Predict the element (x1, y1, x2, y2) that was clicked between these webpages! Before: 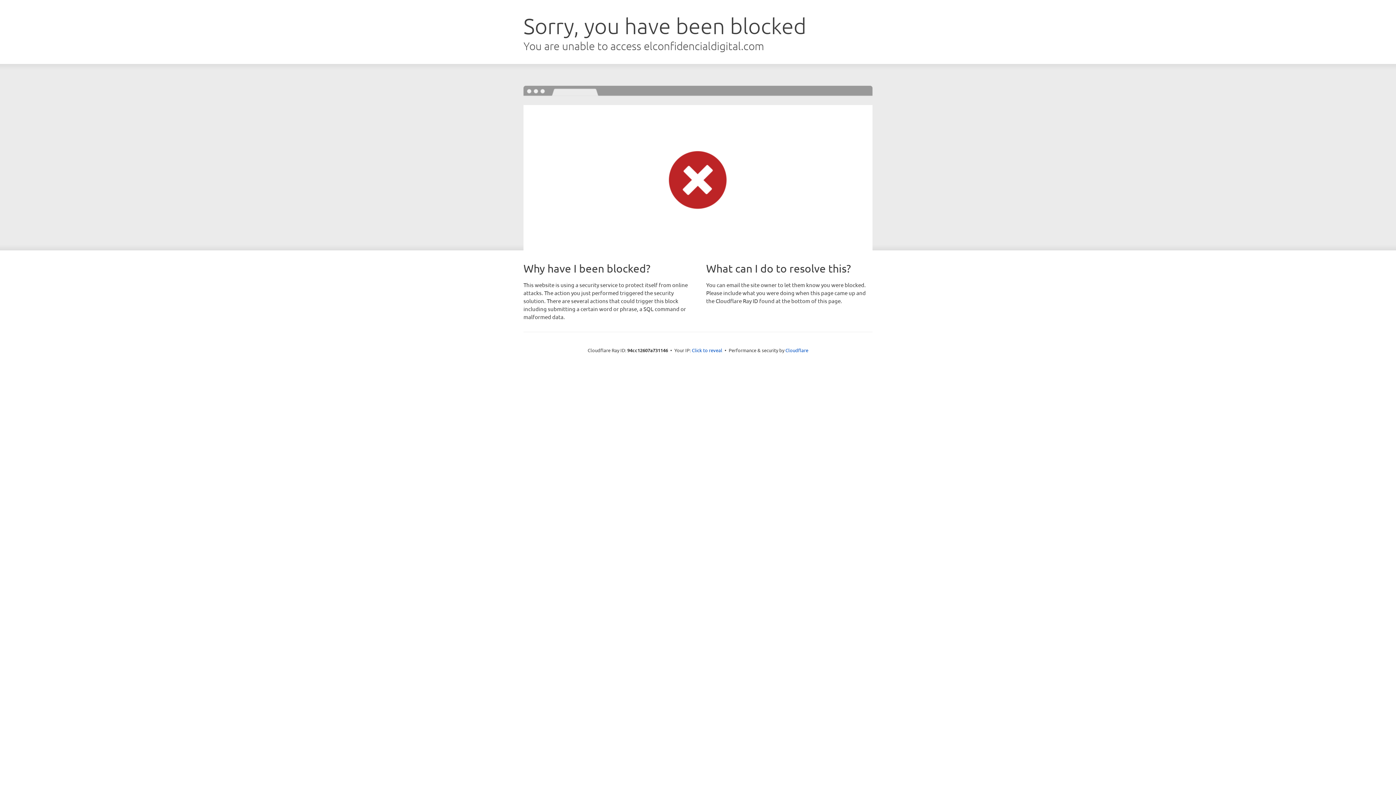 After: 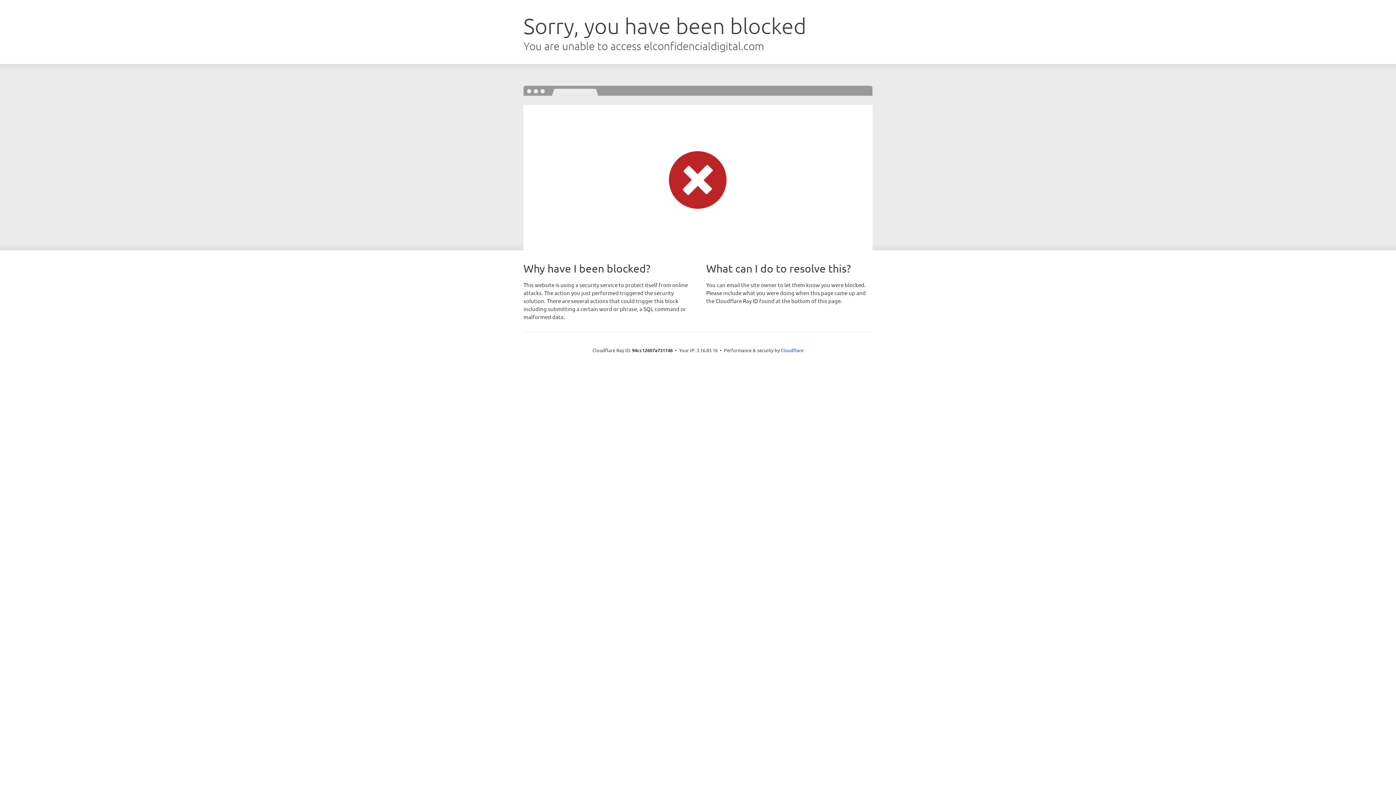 Action: bbox: (692, 346, 722, 353) label: Click to reveal